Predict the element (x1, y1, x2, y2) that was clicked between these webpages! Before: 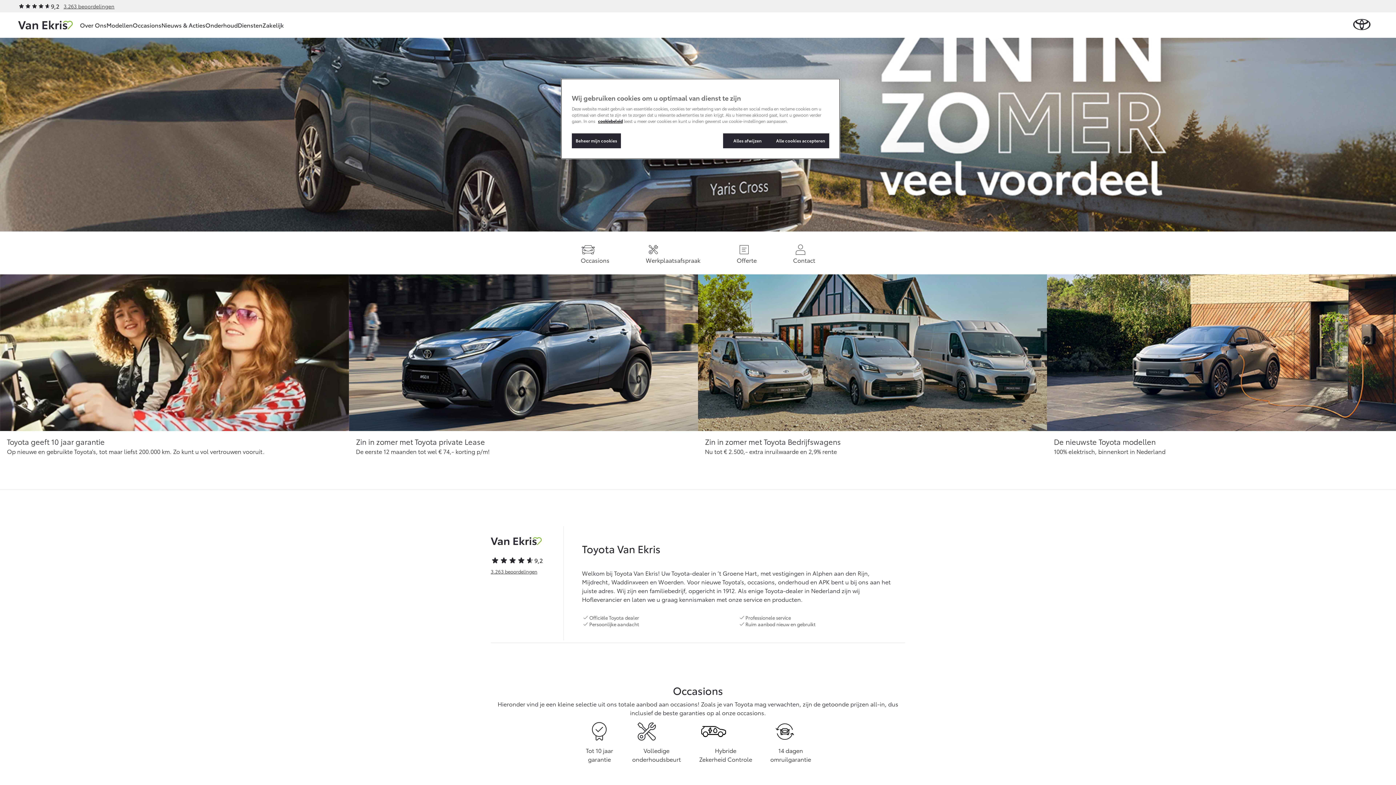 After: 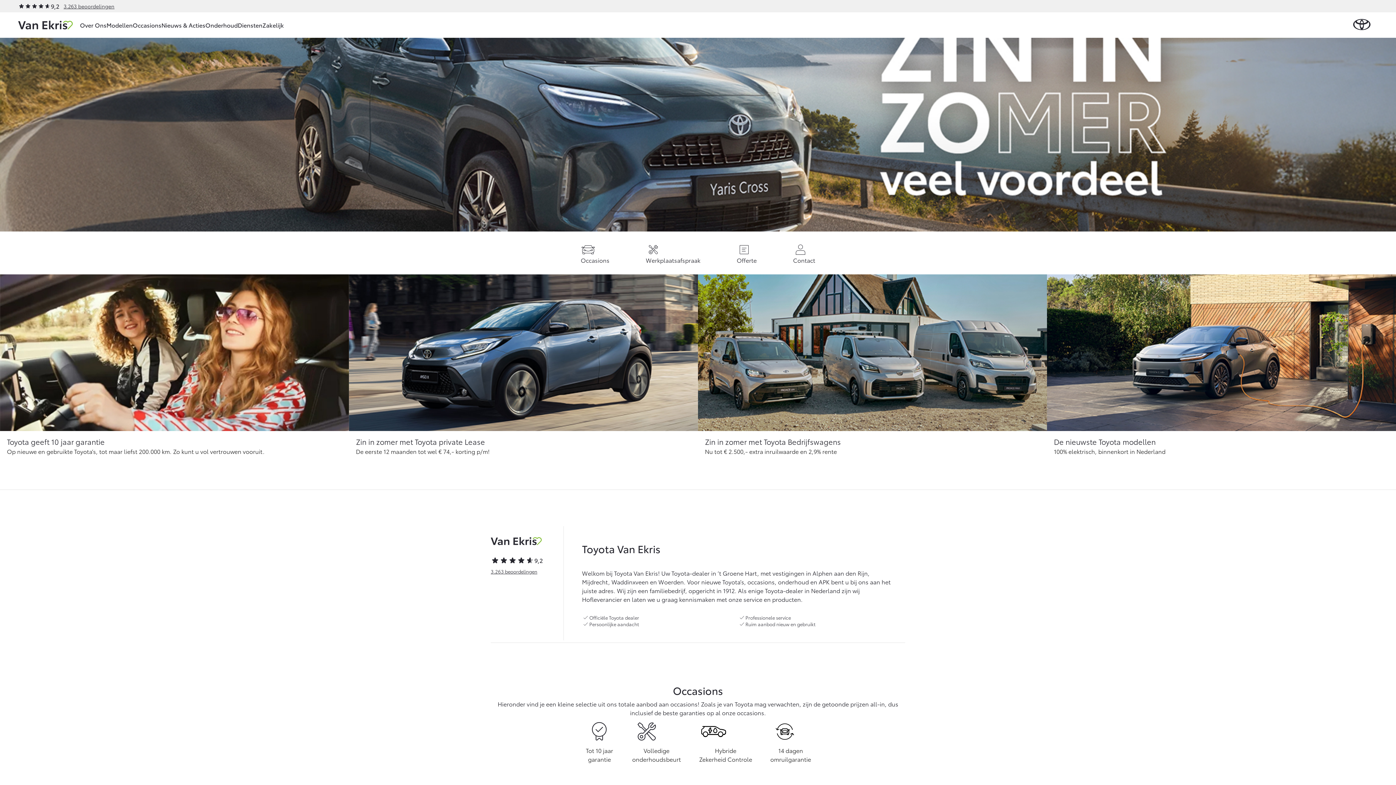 Action: label: Alle cookies accepteren bbox: (772, 133, 829, 148)